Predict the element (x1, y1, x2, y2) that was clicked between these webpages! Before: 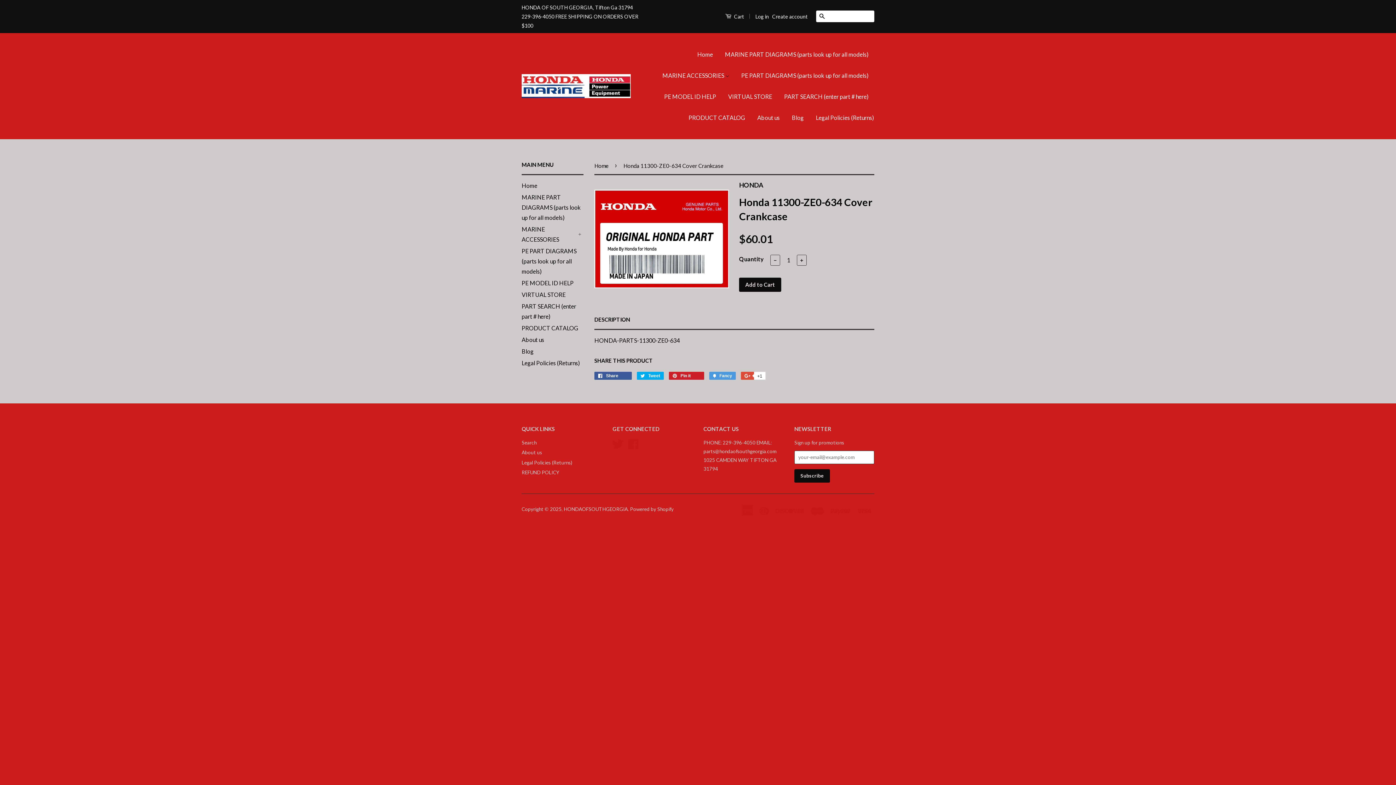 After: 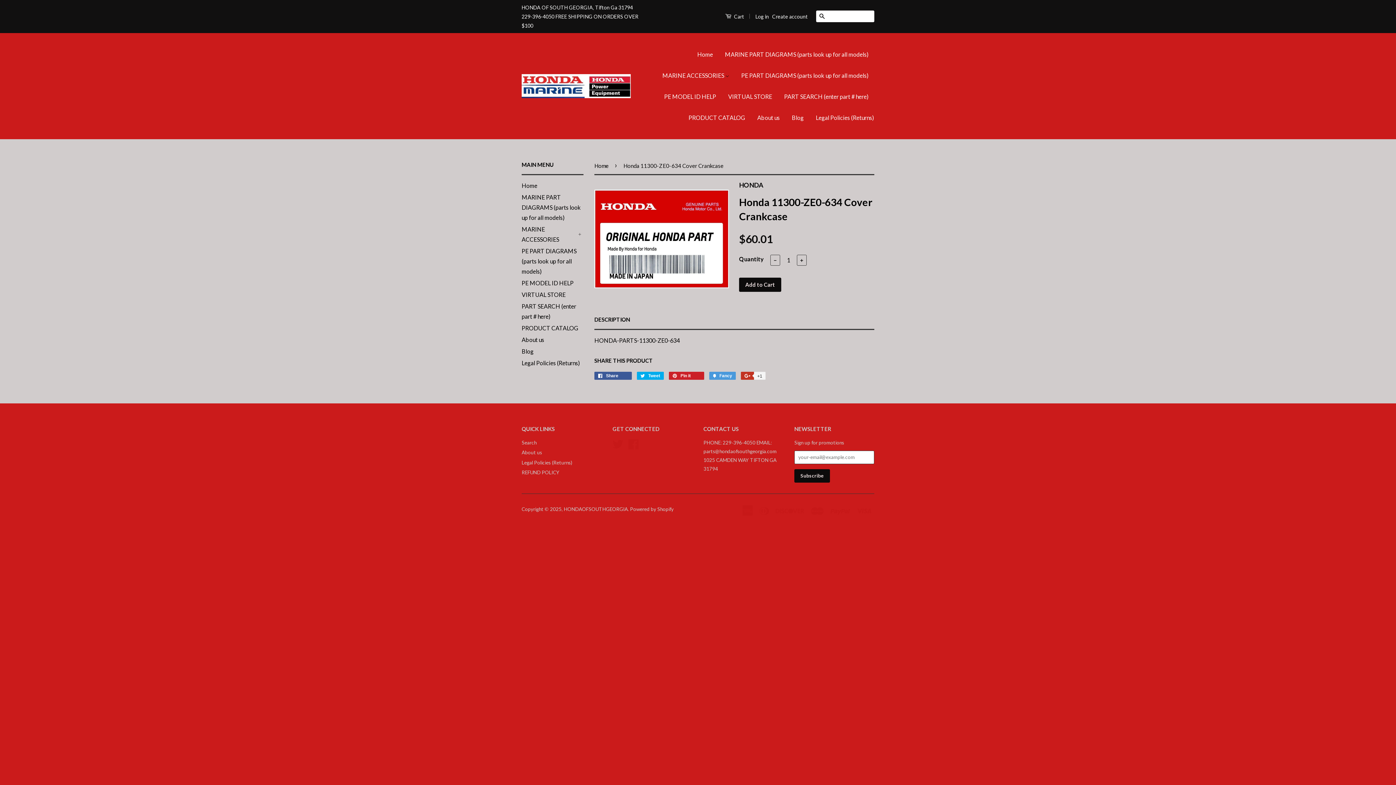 Action: bbox: (741, 372, 765, 380) label:  +1